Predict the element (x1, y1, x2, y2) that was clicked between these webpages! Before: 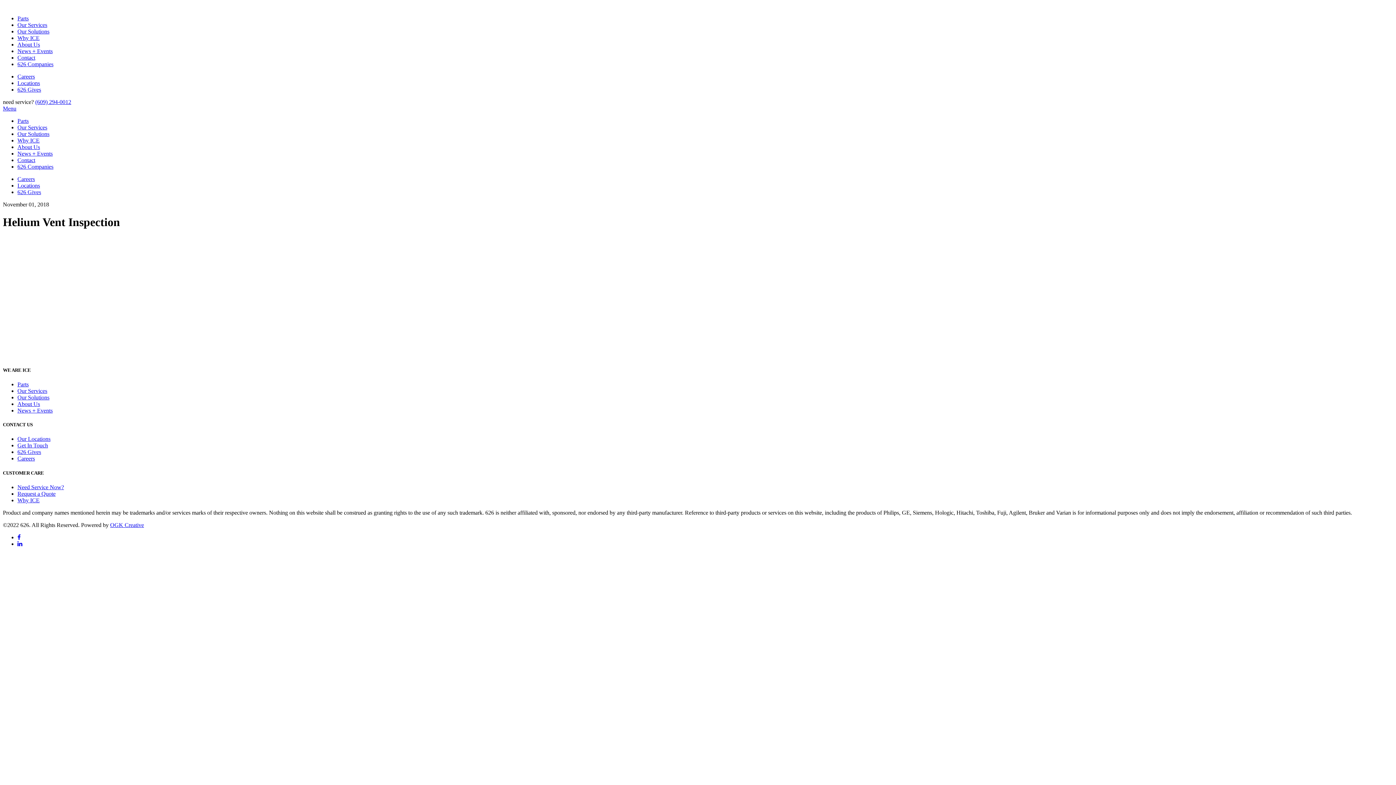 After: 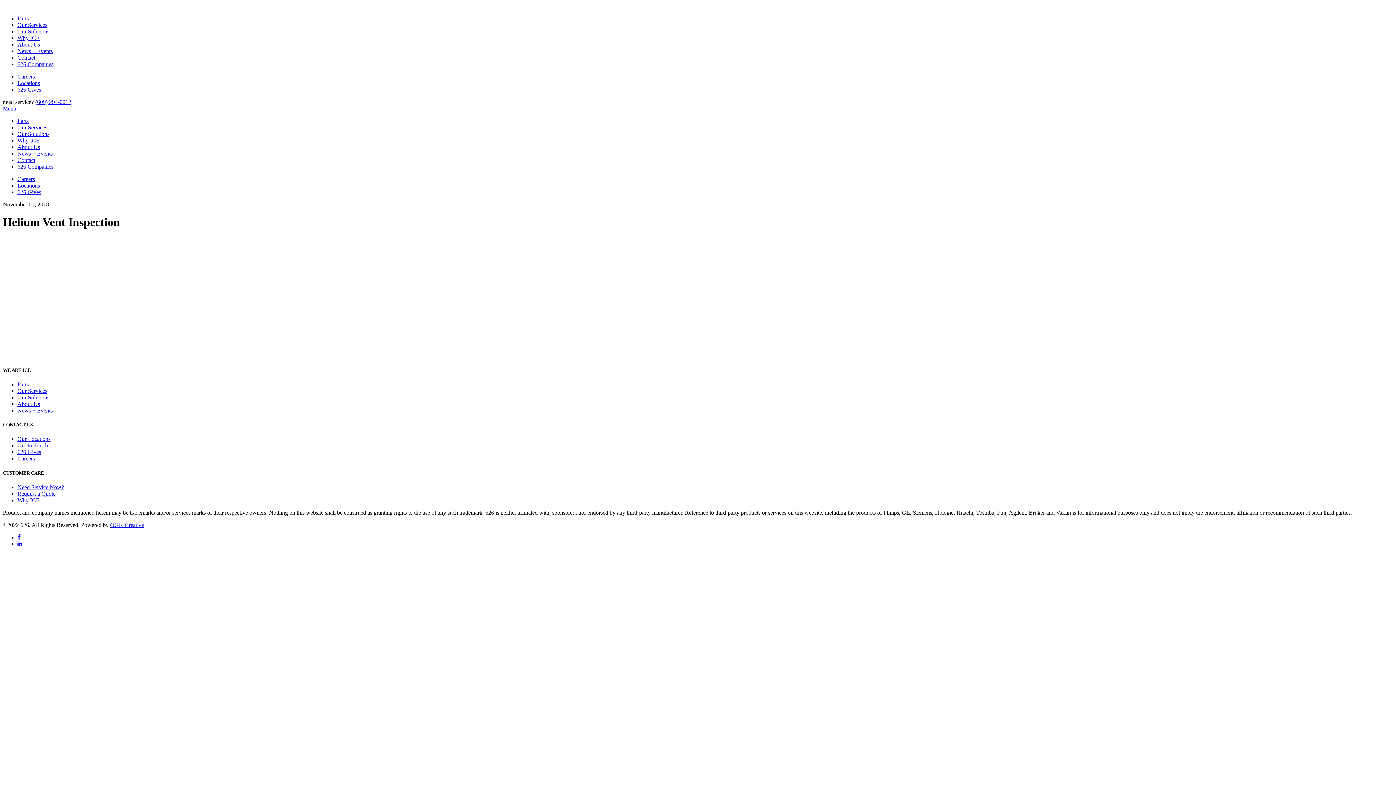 Action: bbox: (17, 541, 22, 547)